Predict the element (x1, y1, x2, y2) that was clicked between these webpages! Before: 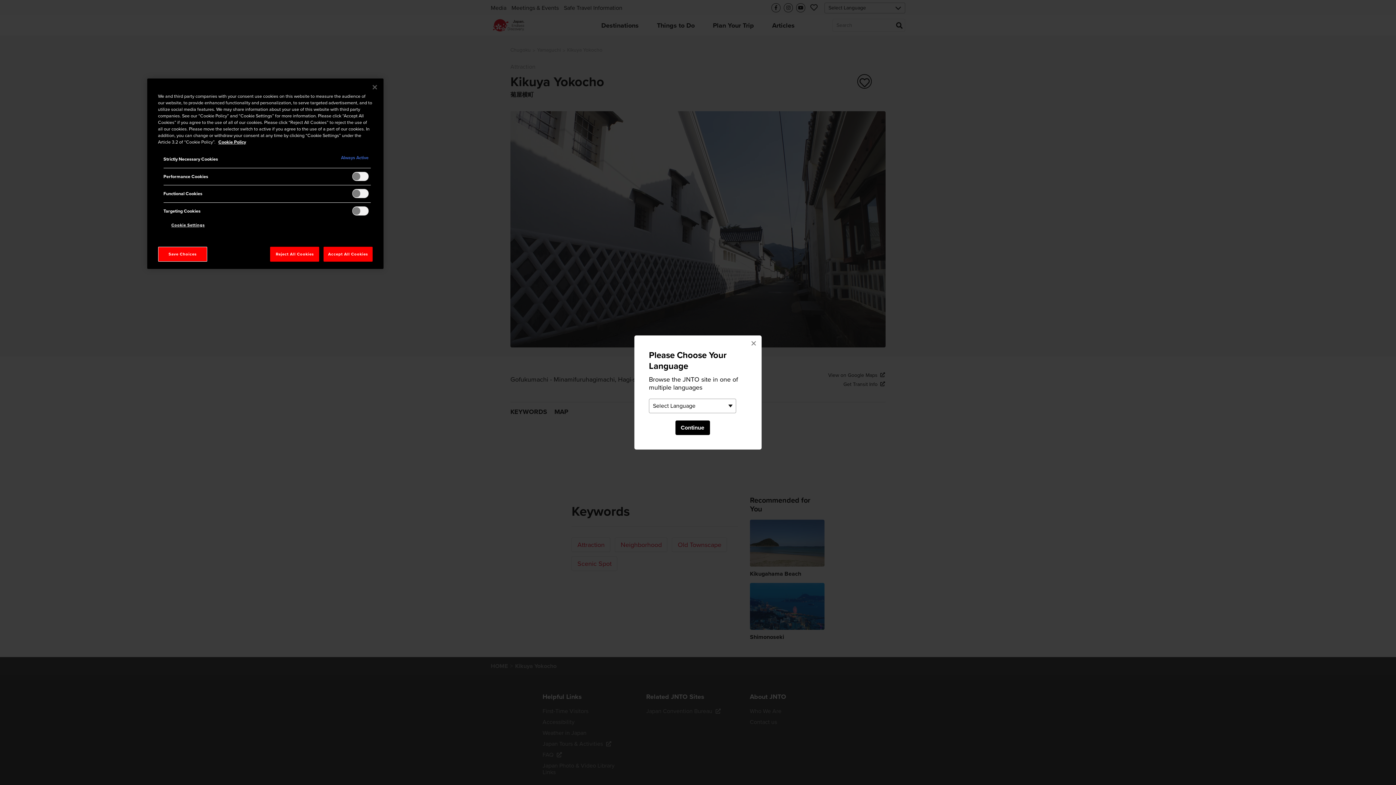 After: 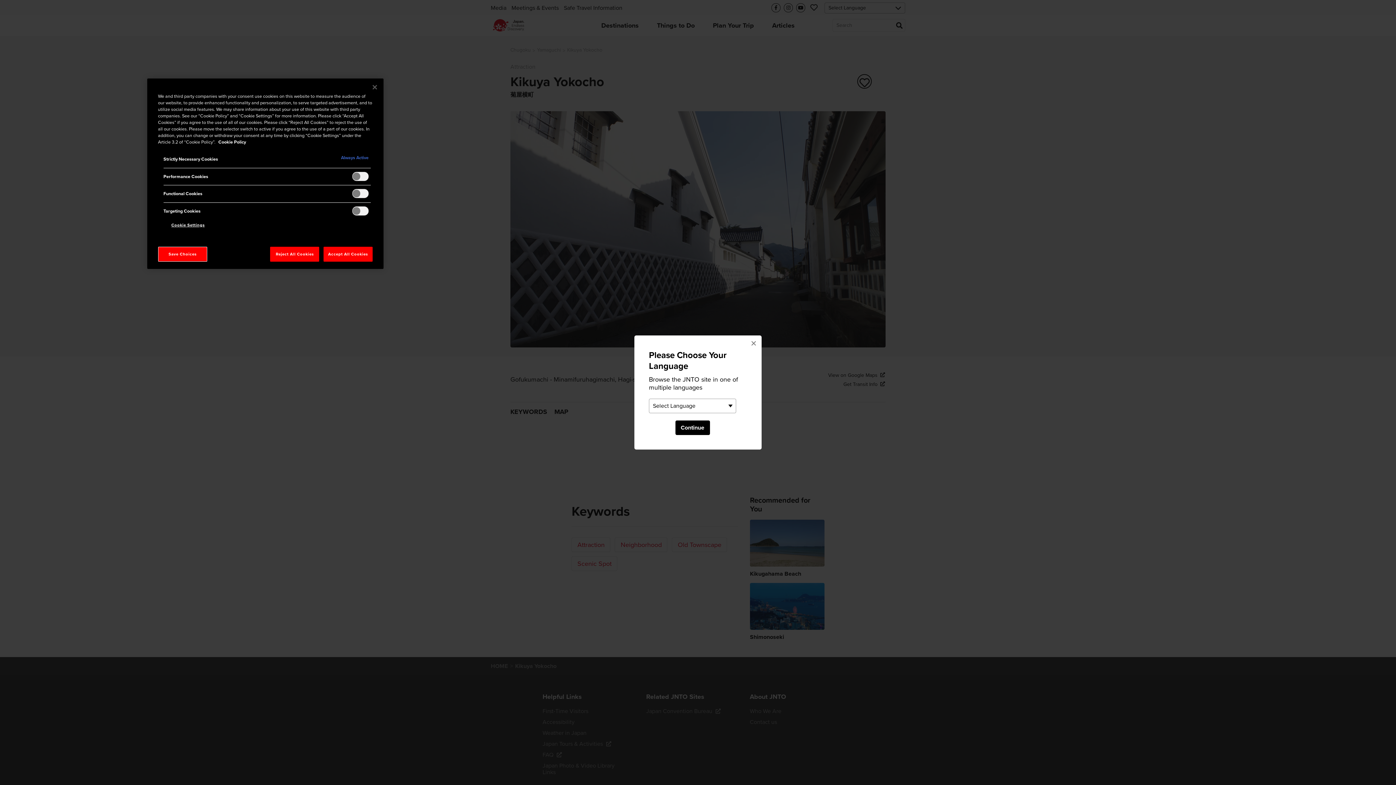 Action: label: More information about your privacy, opens in a new tab bbox: (218, 139, 246, 145)